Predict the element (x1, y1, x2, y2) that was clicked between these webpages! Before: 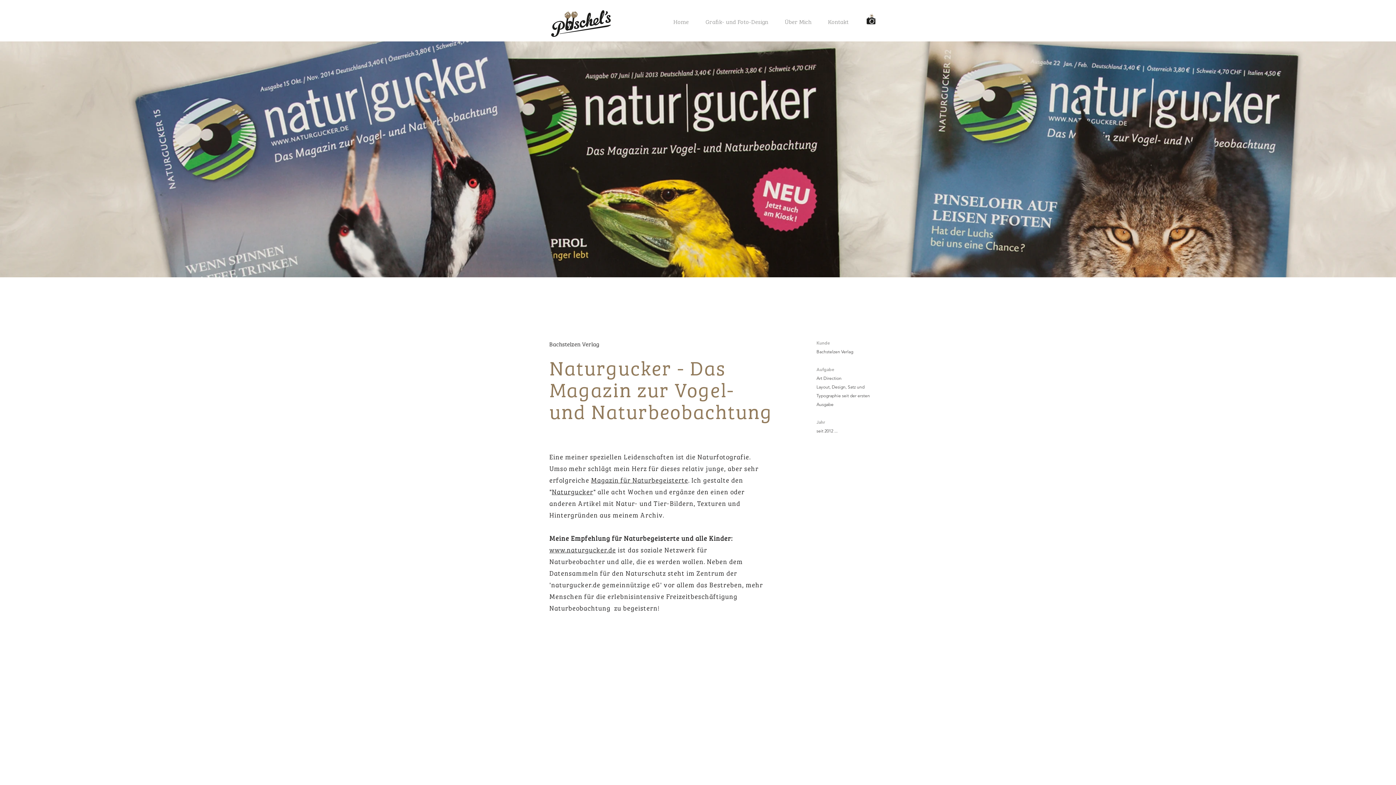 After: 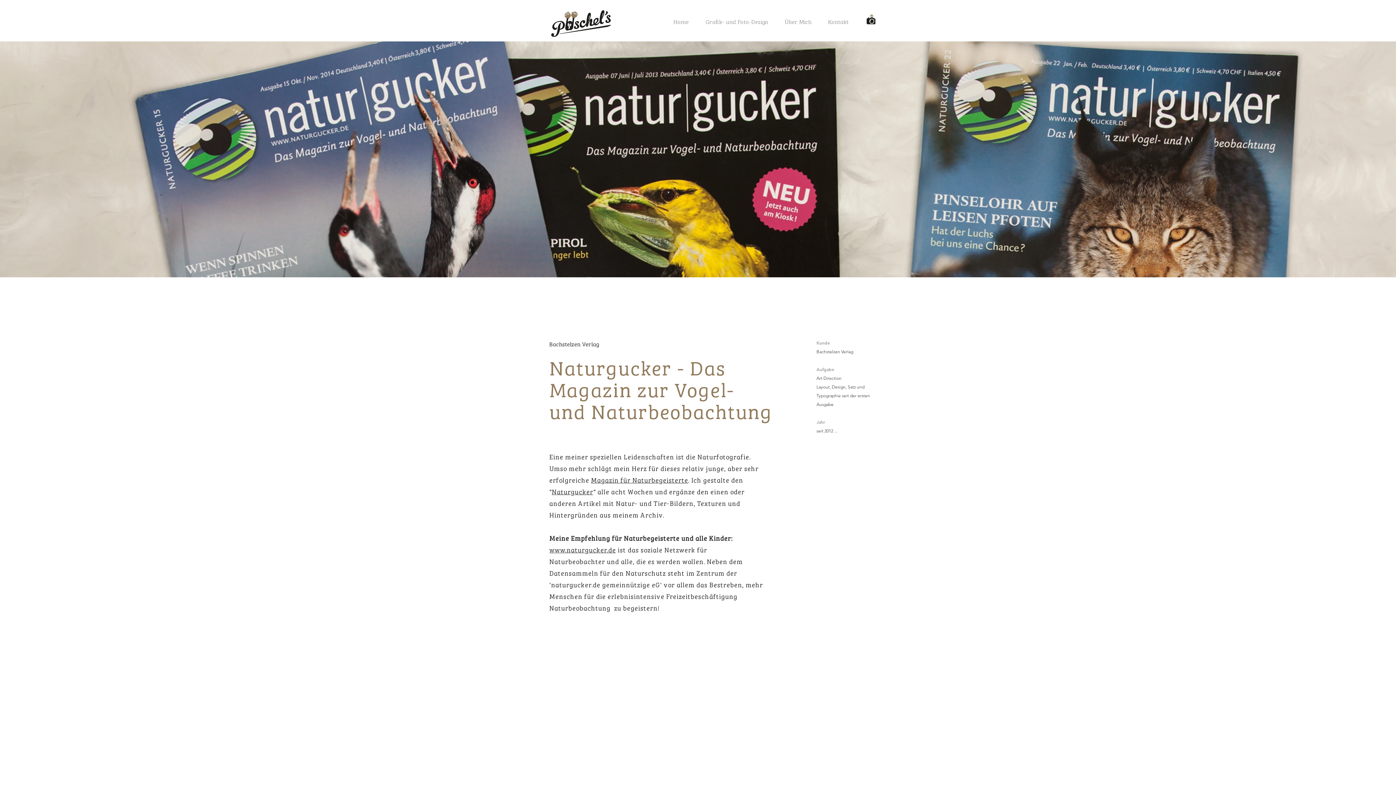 Action: bbox: (591, 474, 688, 485) label: Magazin für Naturbegeisterte